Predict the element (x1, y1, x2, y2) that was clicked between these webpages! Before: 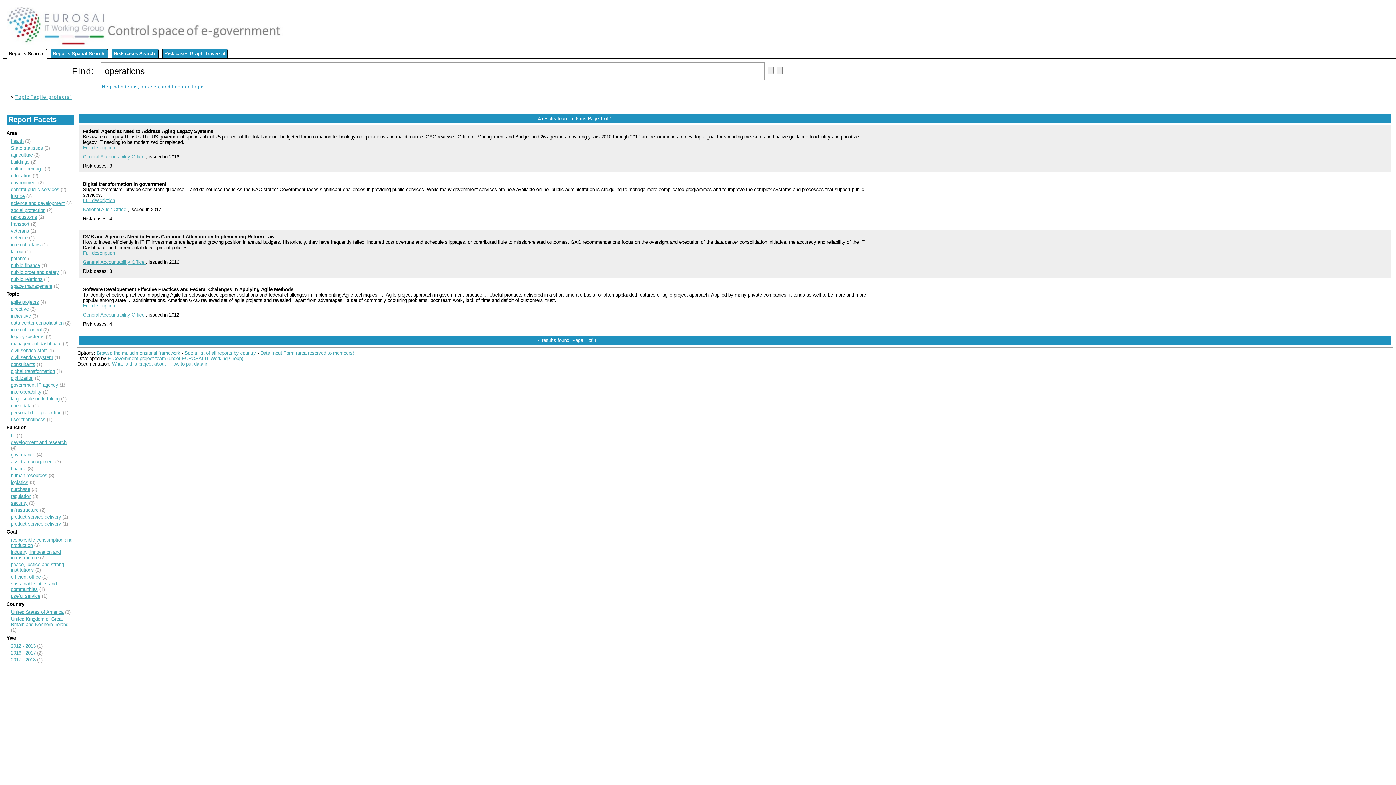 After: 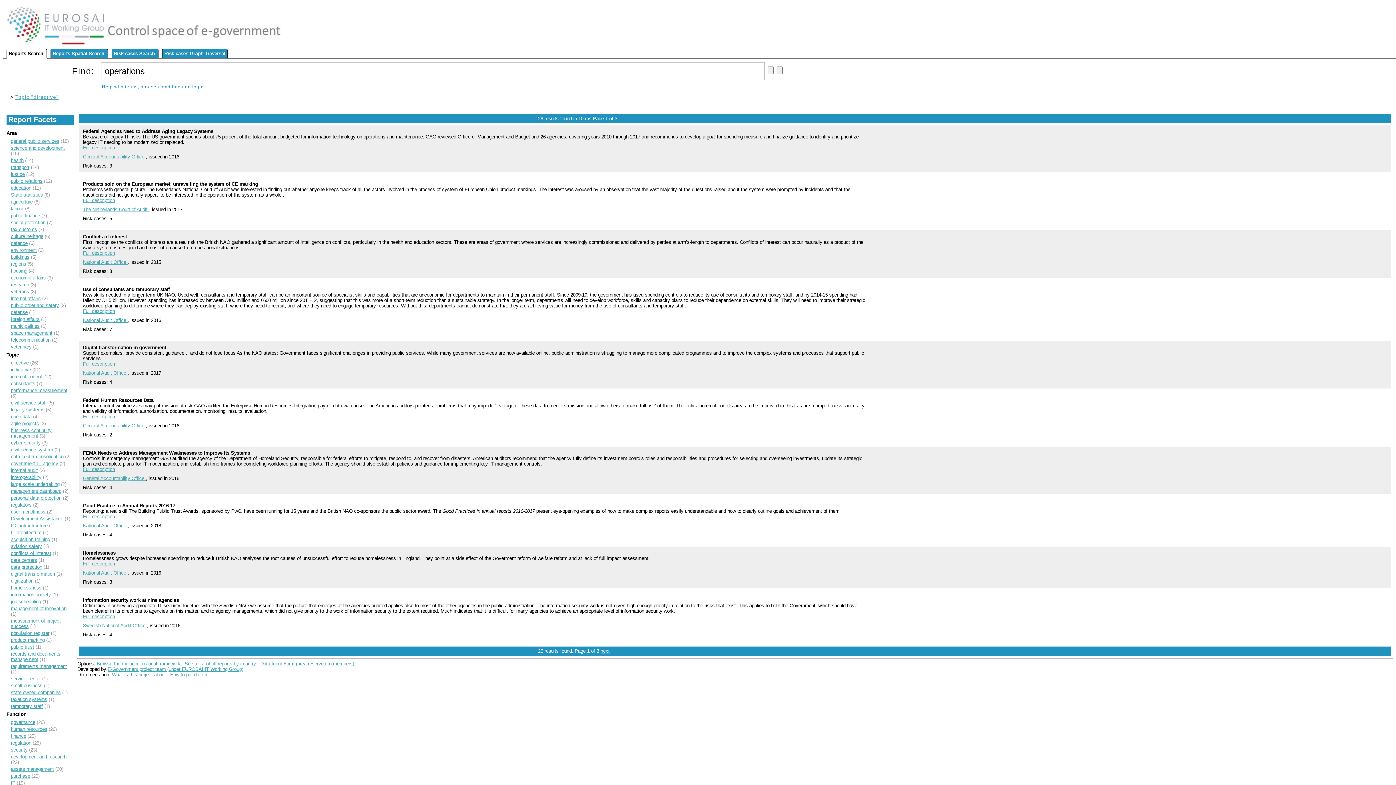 Action: bbox: (10, 306, 28, 312) label: directive